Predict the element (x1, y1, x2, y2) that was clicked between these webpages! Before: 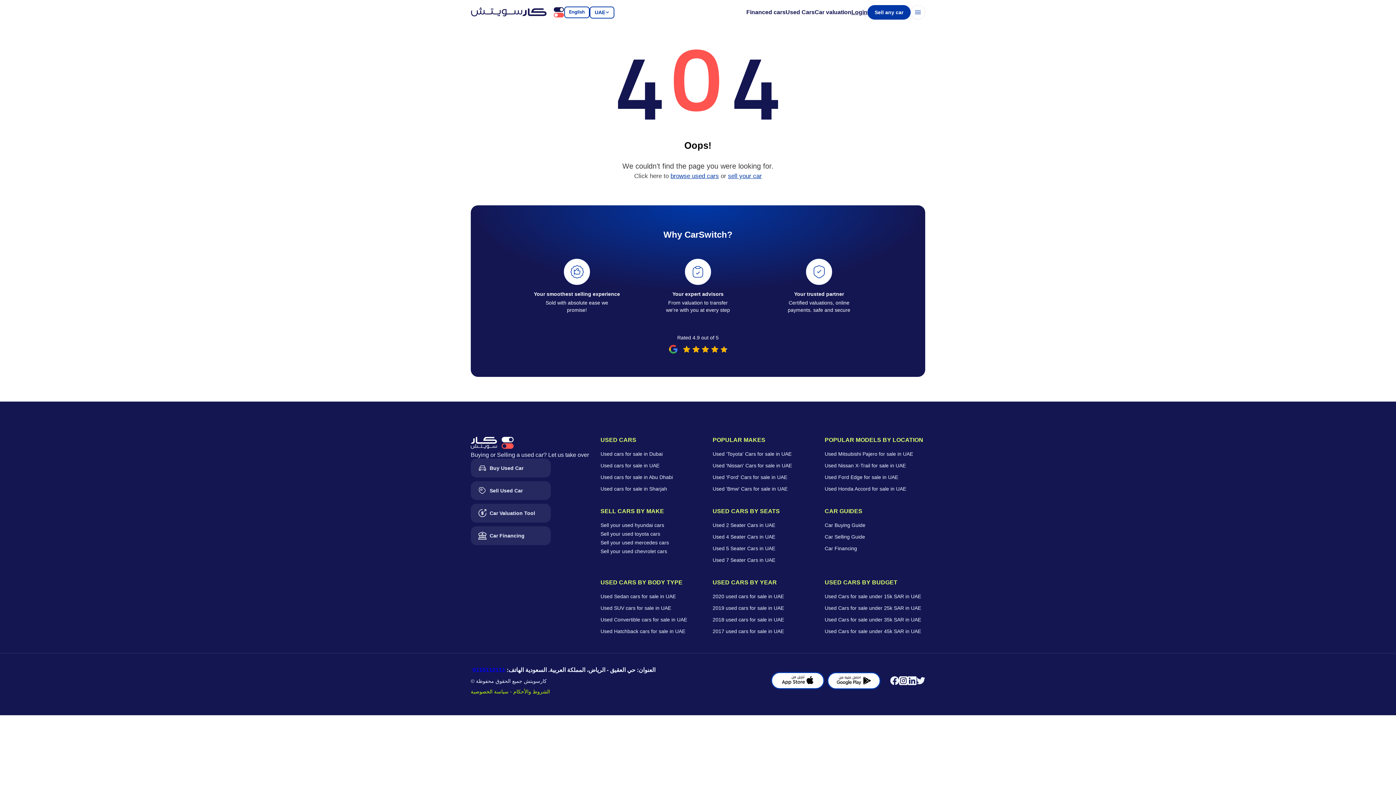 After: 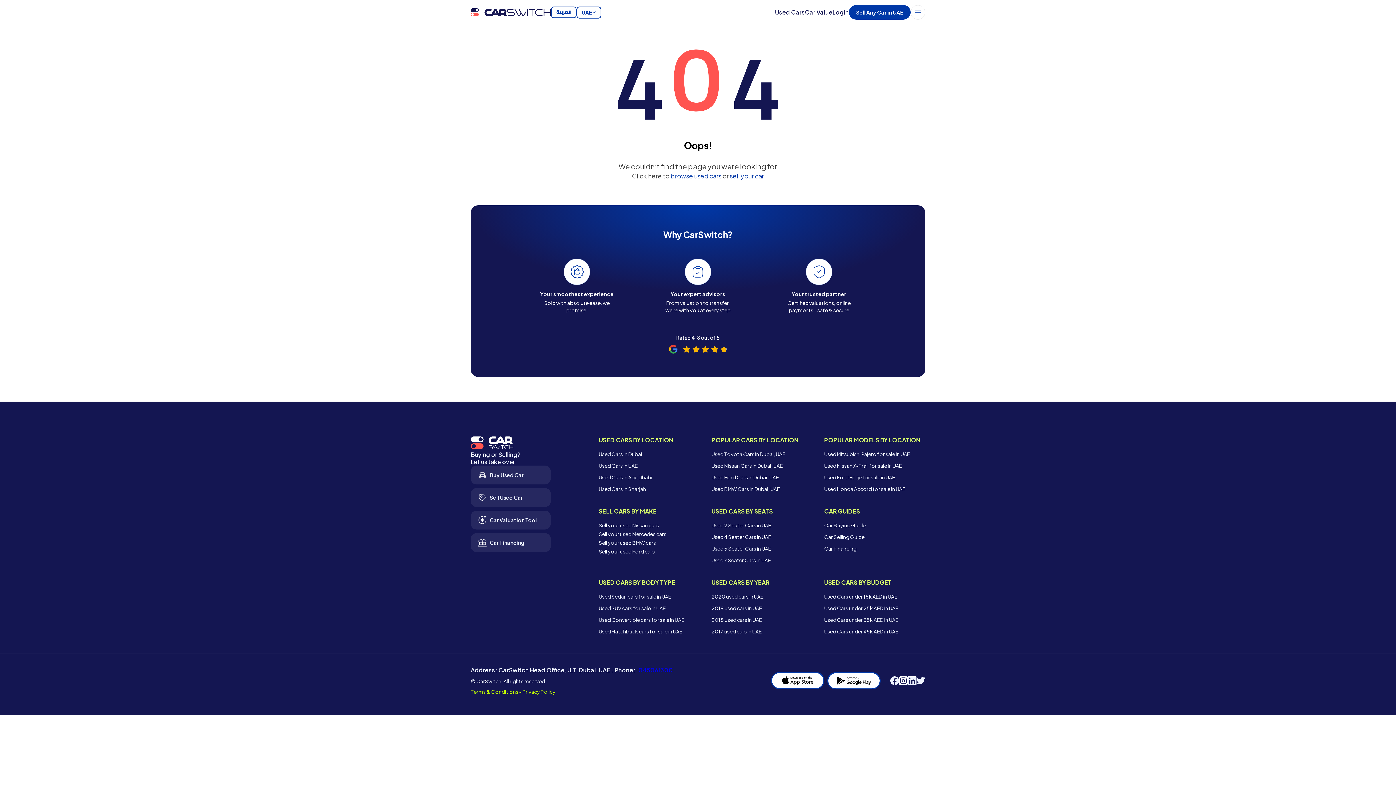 Action: label: Buy Used Car bbox: (470, 458, 550, 477)